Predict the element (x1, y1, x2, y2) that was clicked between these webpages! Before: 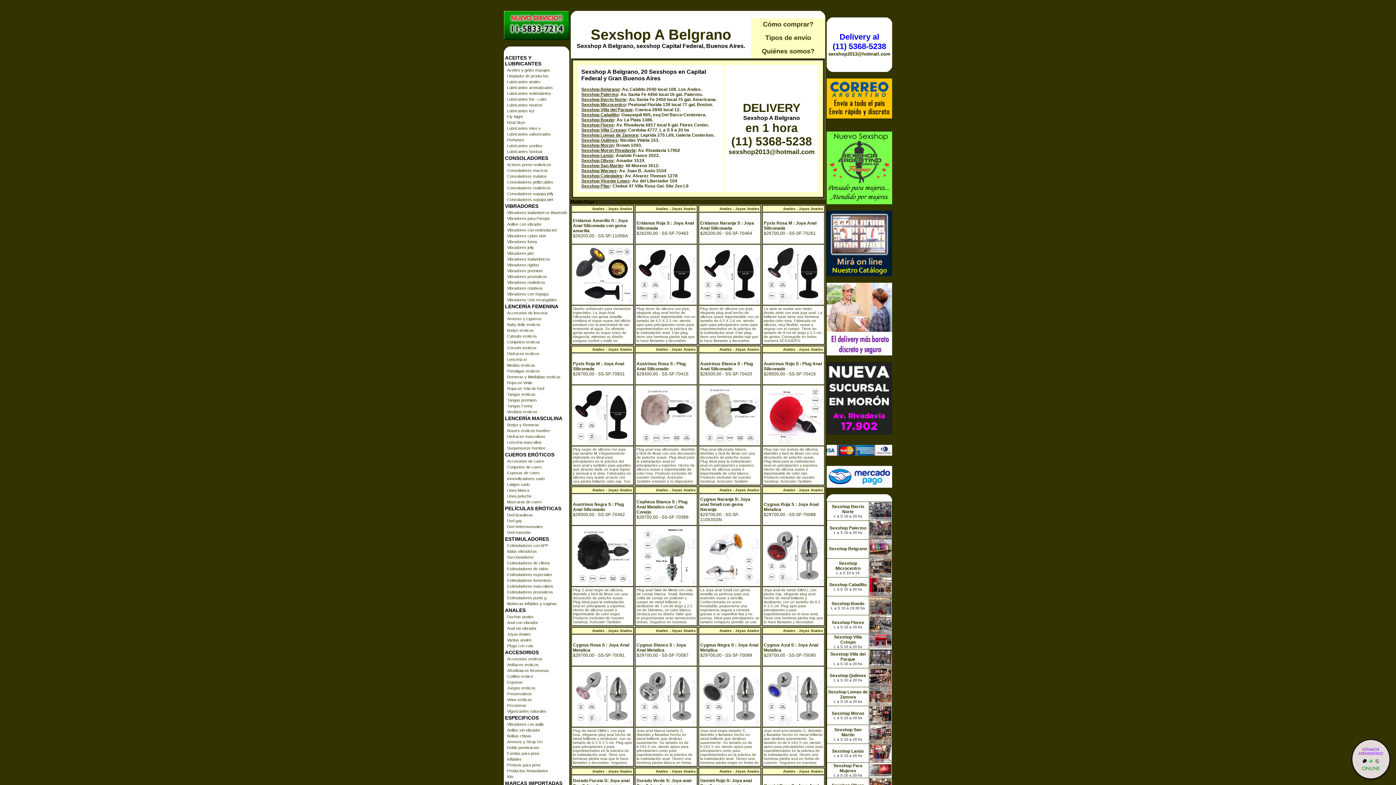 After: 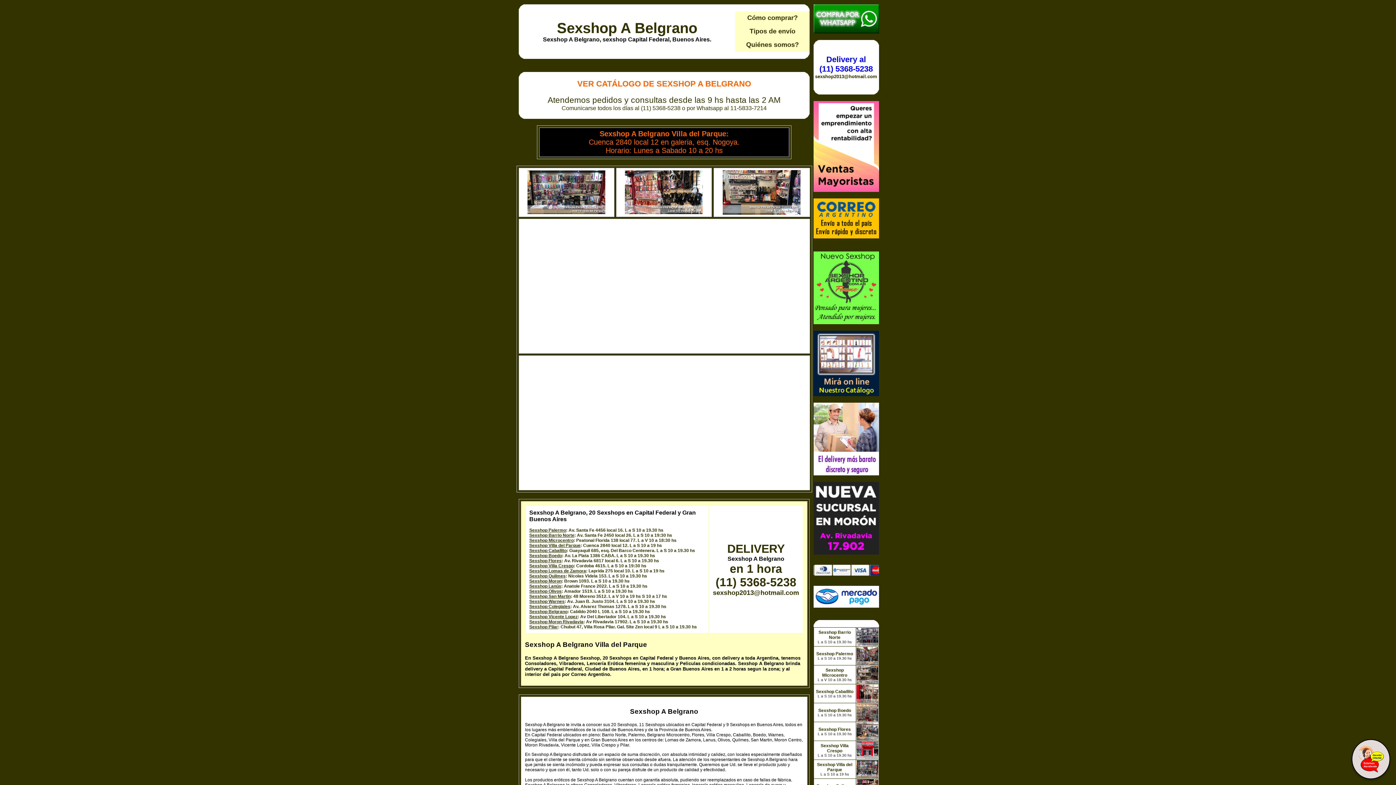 Action: bbox: (869, 662, 891, 669)